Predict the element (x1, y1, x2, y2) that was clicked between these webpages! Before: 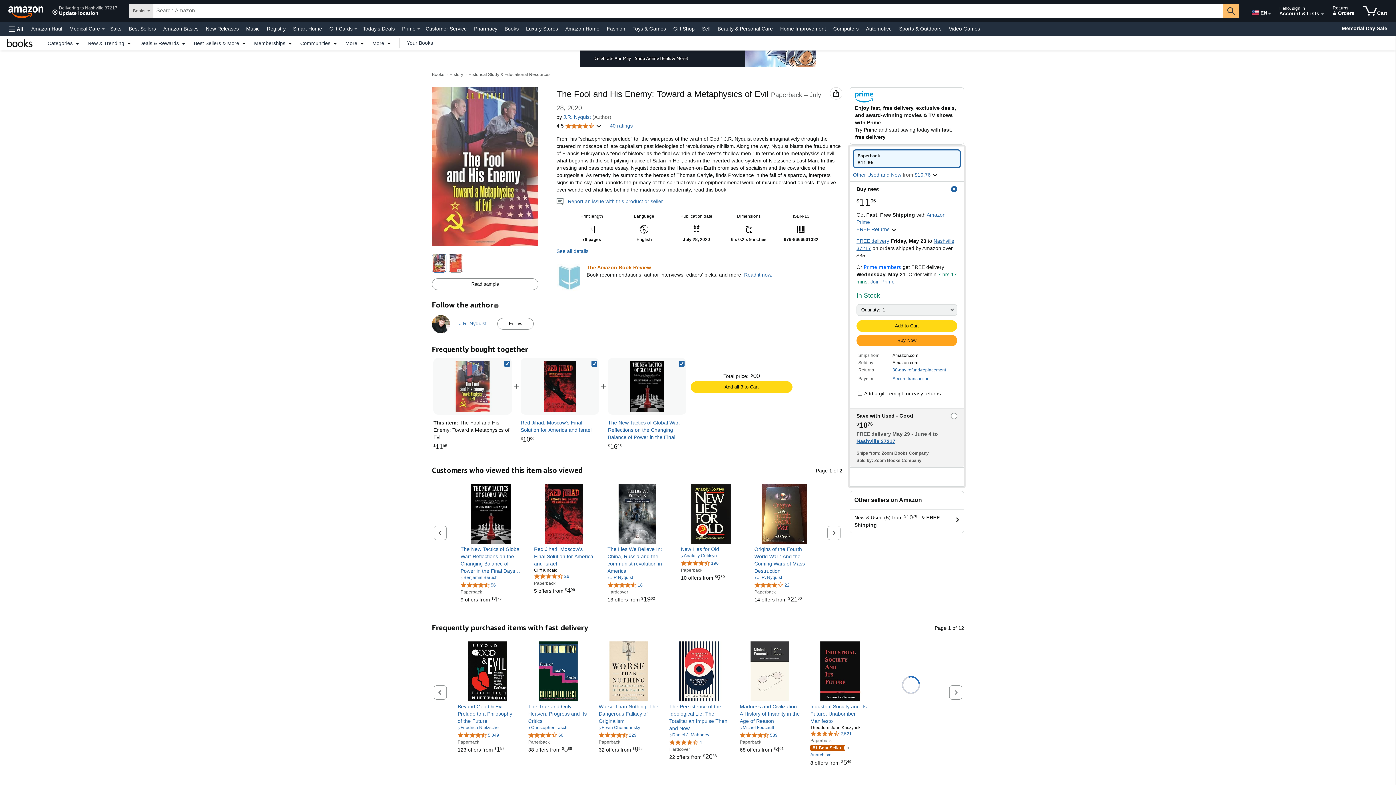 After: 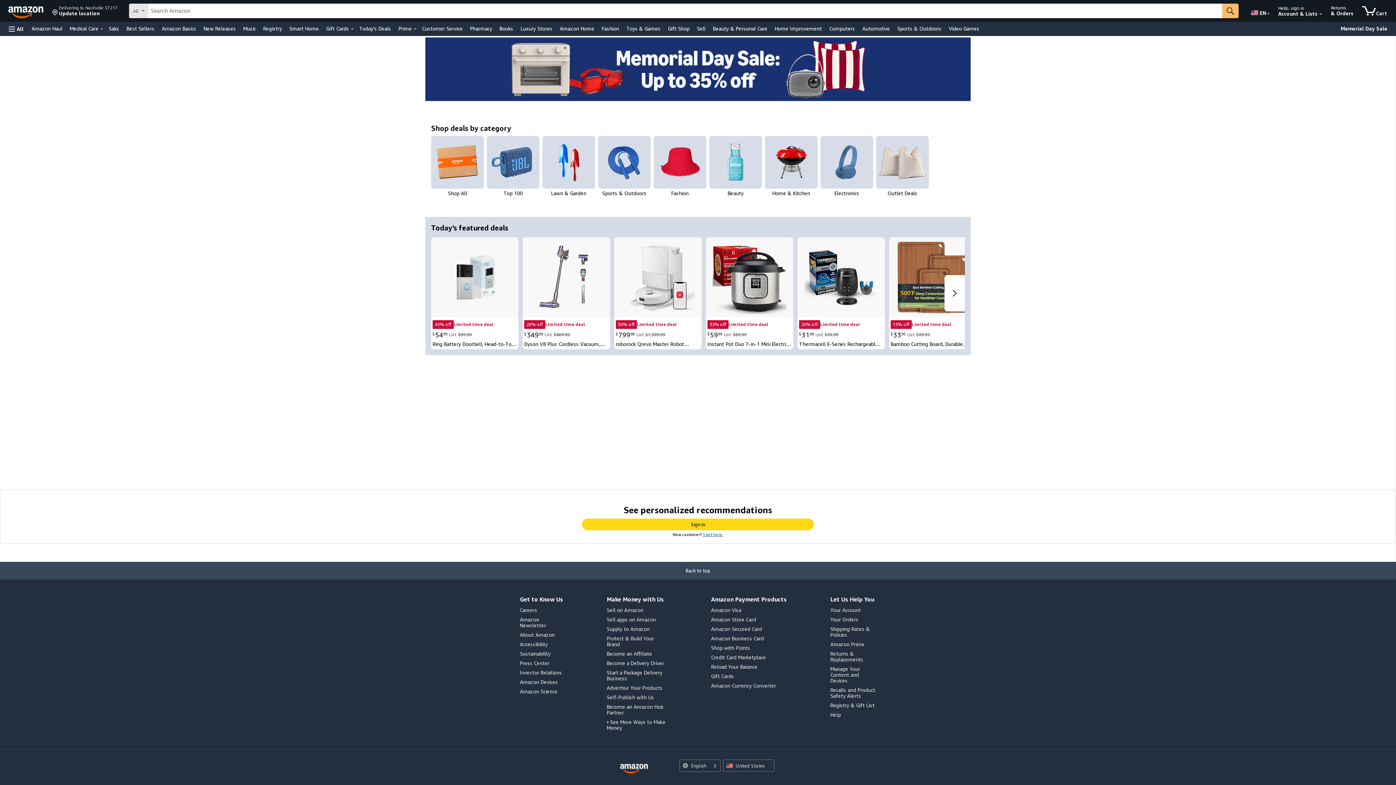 Action: label: Today's Deals bbox: (361, 23, 396, 33)